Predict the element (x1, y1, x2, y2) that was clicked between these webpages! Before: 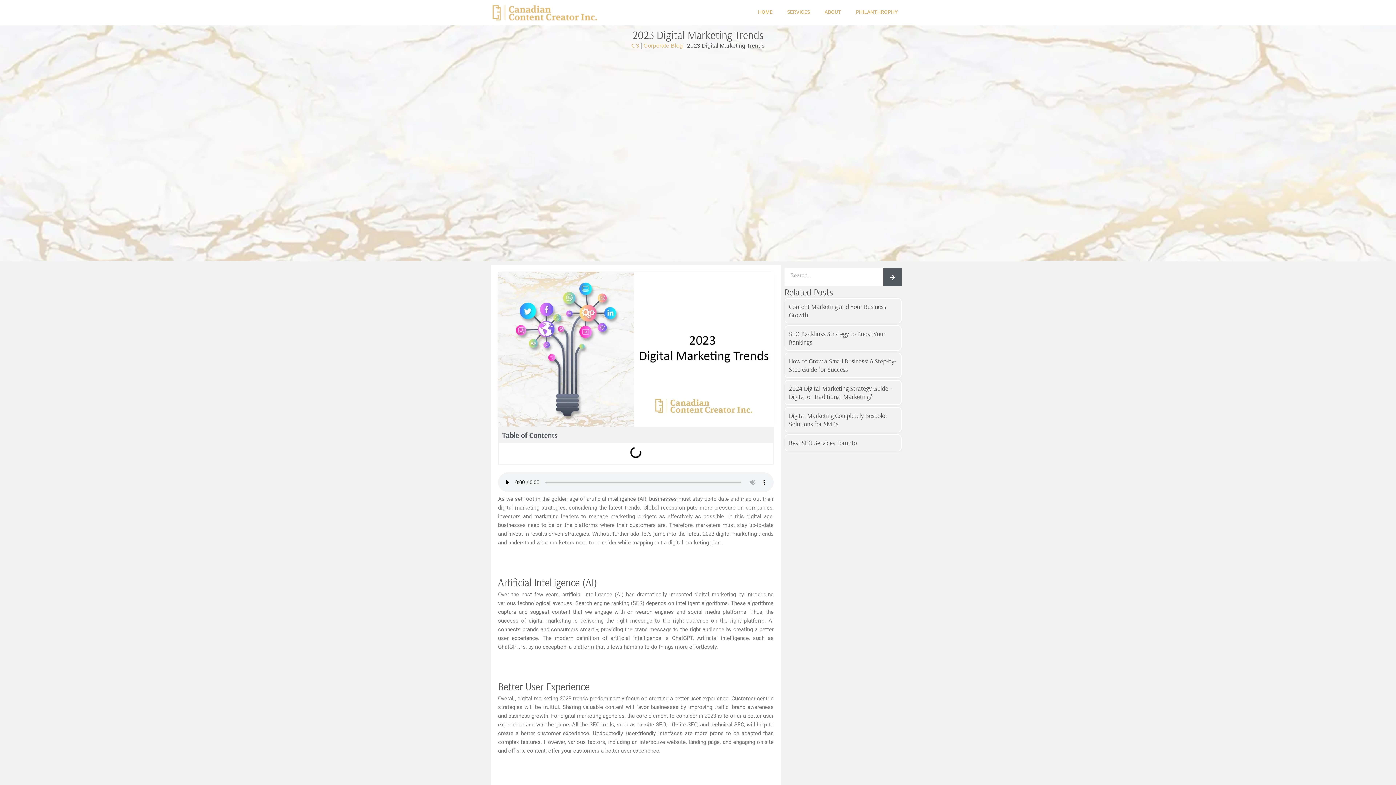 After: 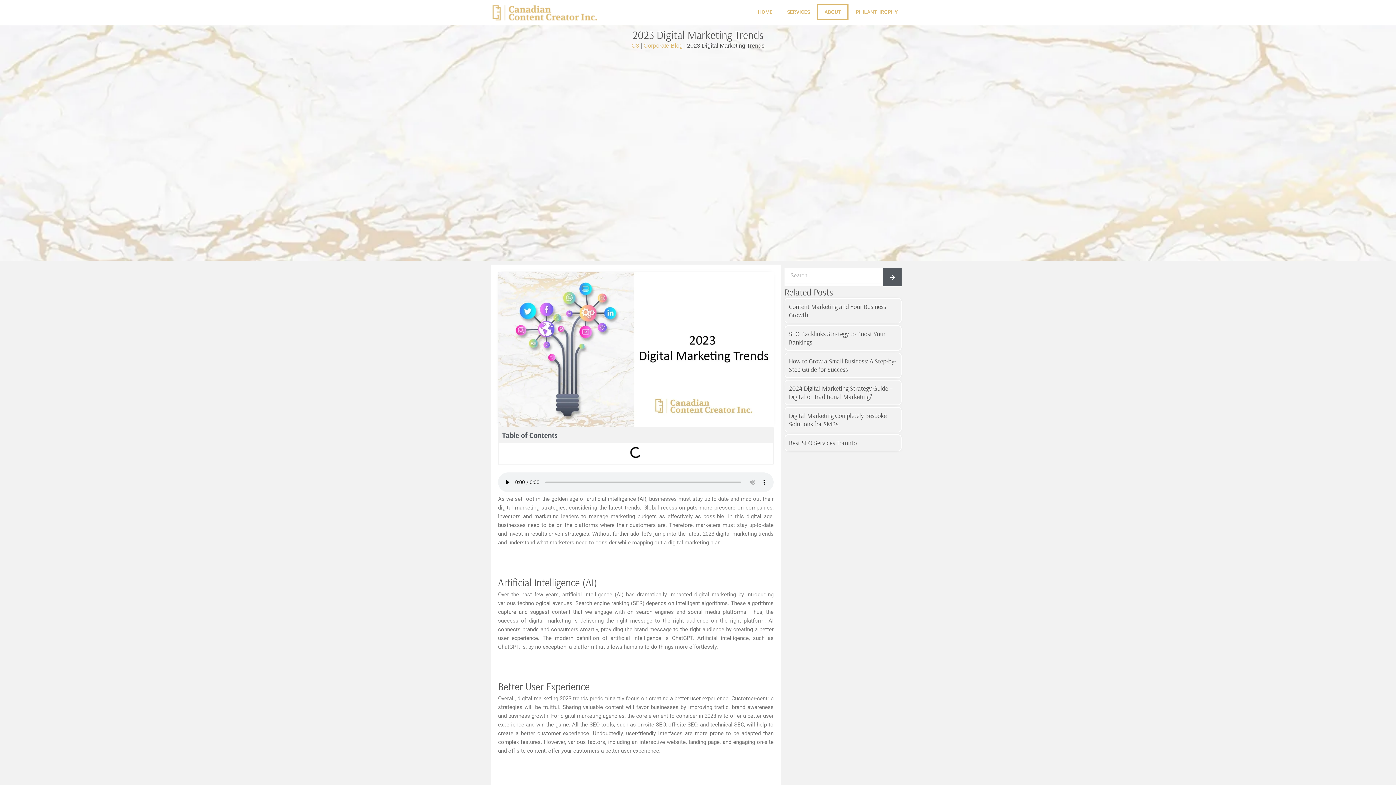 Action: label: ABOUT bbox: (817, 3, 848, 20)